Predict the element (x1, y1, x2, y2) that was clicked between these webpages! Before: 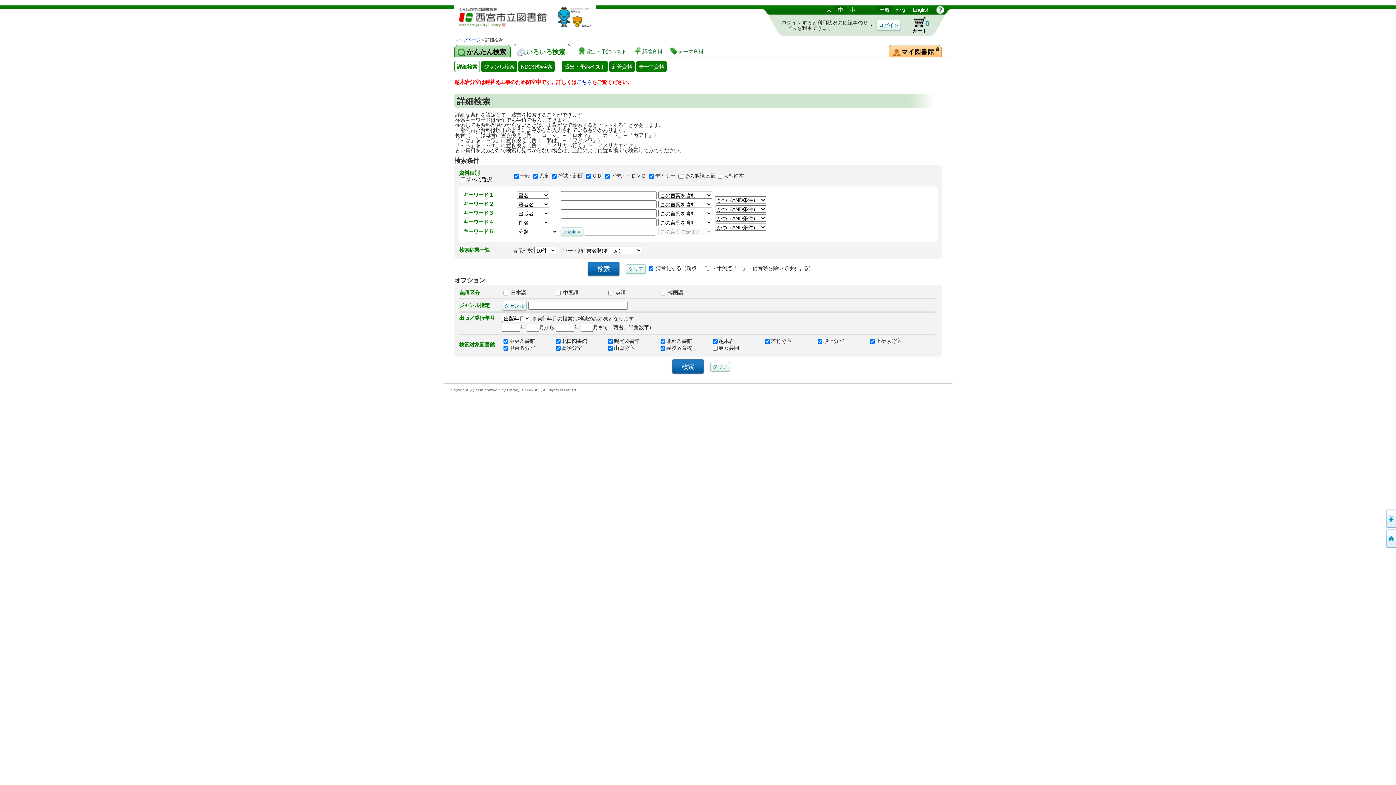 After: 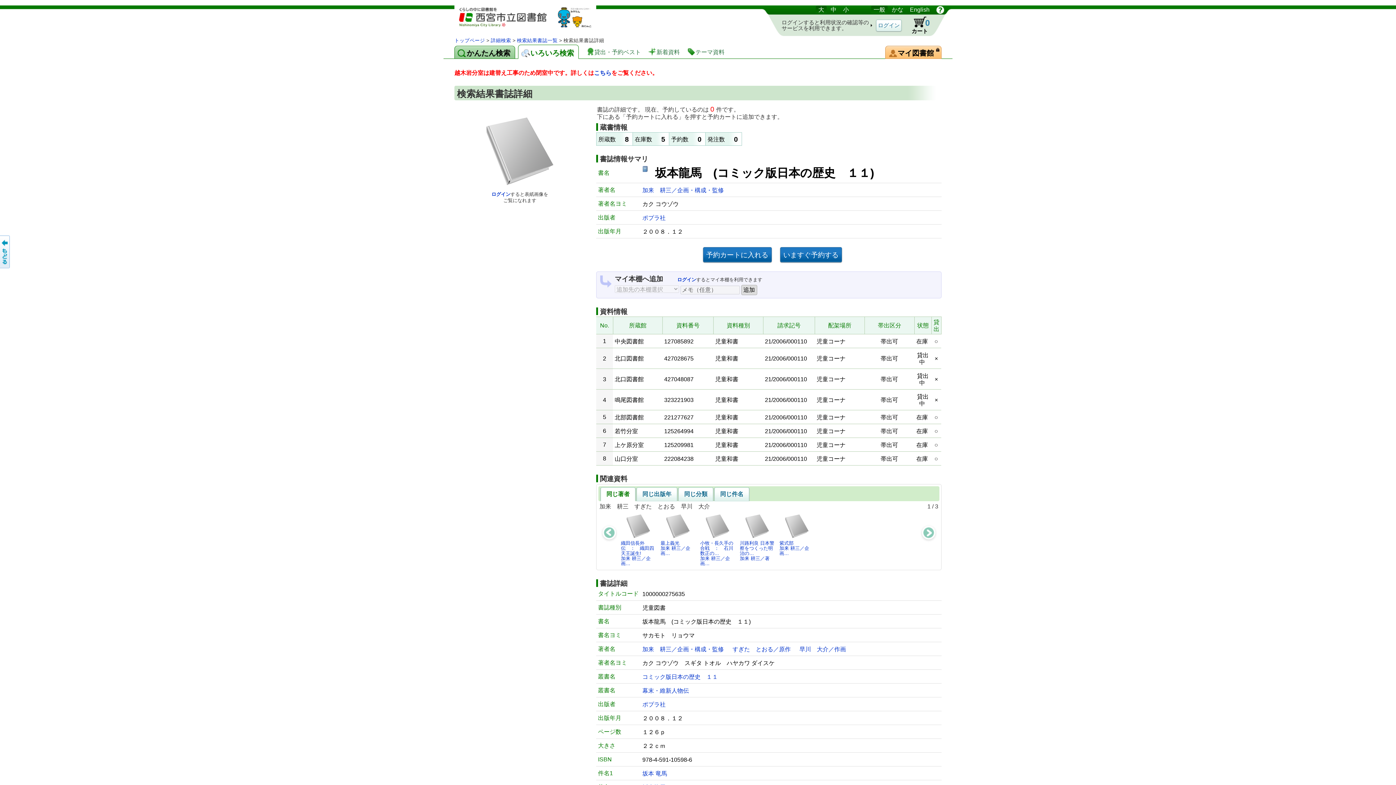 Action: label: 大 bbox: (824, 6, 834, 13)